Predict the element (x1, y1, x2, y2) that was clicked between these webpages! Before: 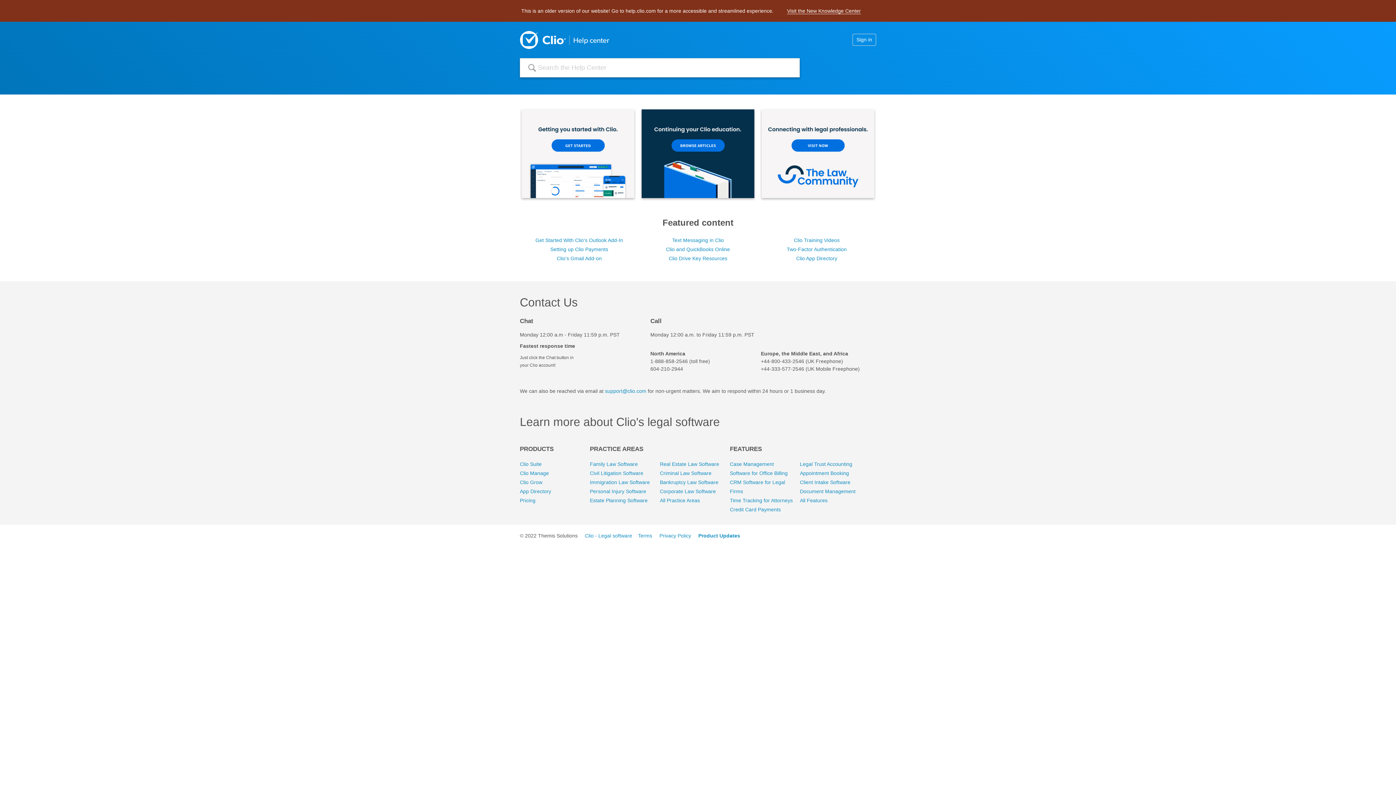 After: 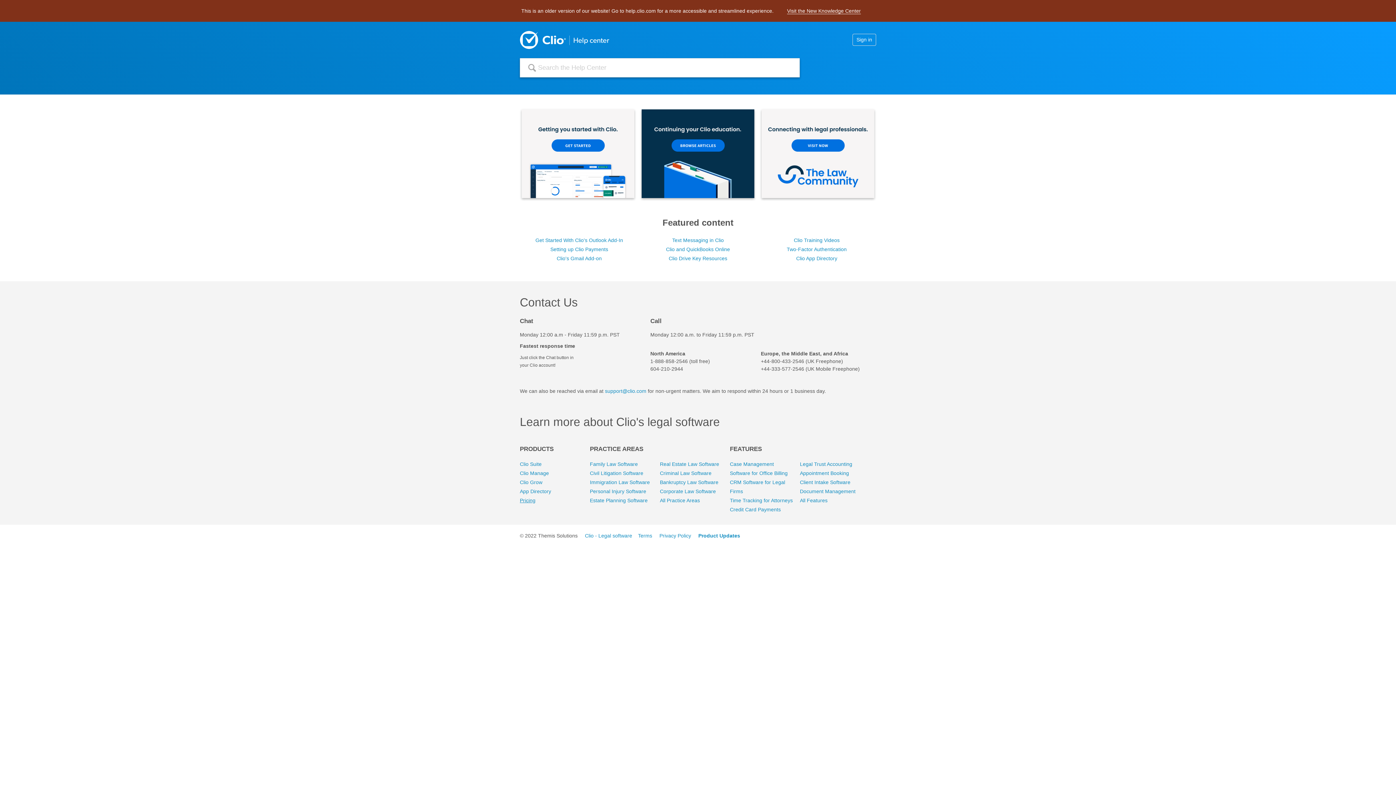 Action: bbox: (520, 497, 535, 503) label: Pricing